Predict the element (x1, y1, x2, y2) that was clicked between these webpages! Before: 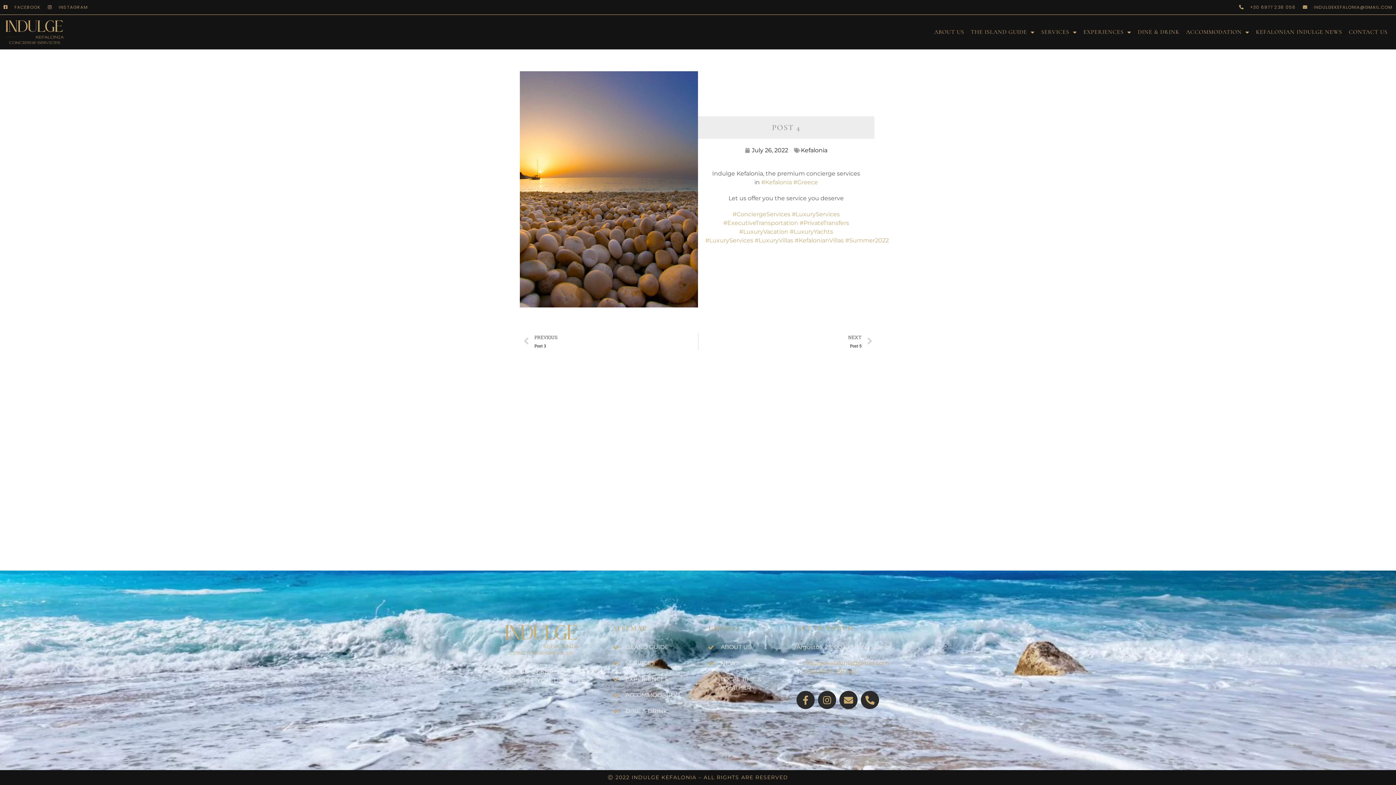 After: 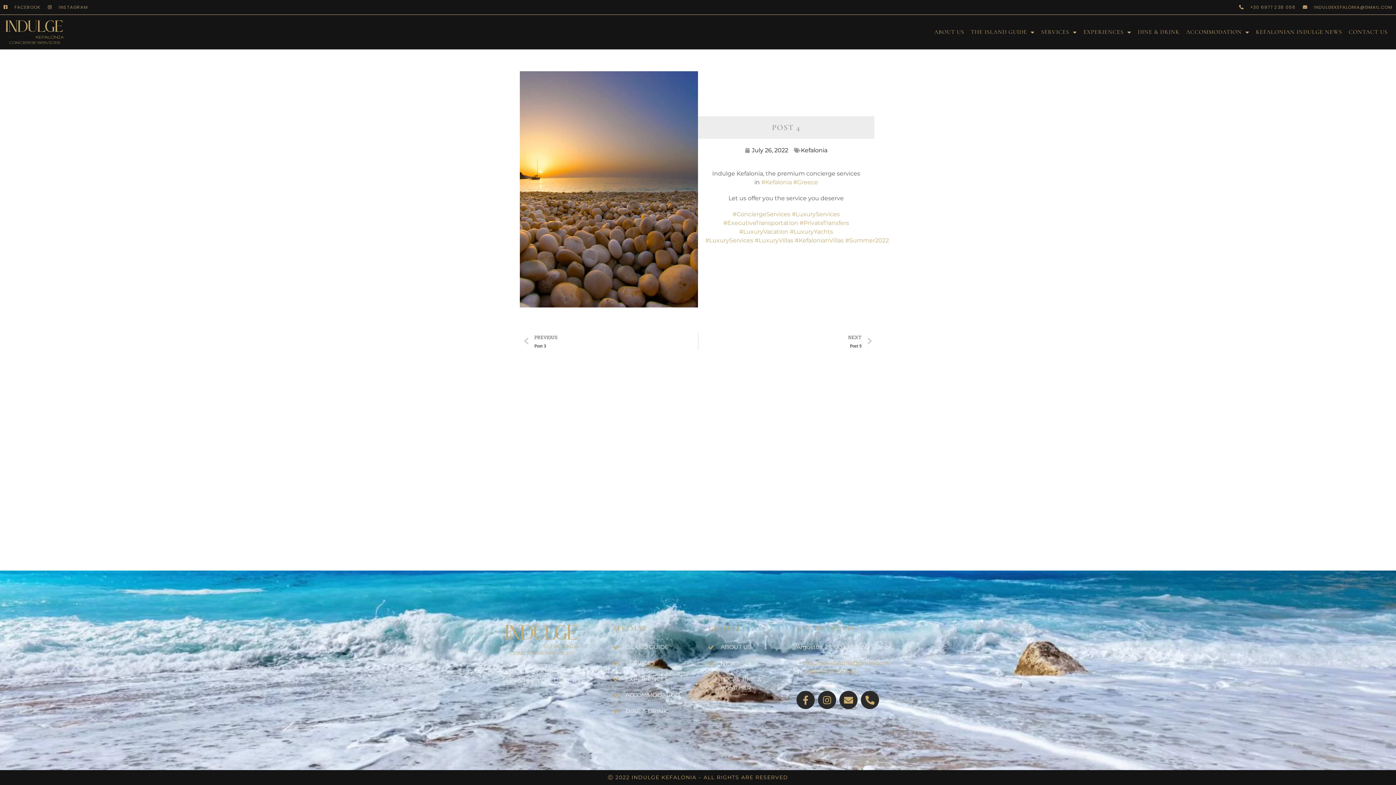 Action: label: INDULGEKEFALONIA@GMAIL.COM bbox: (1303, 4, 1392, 10)